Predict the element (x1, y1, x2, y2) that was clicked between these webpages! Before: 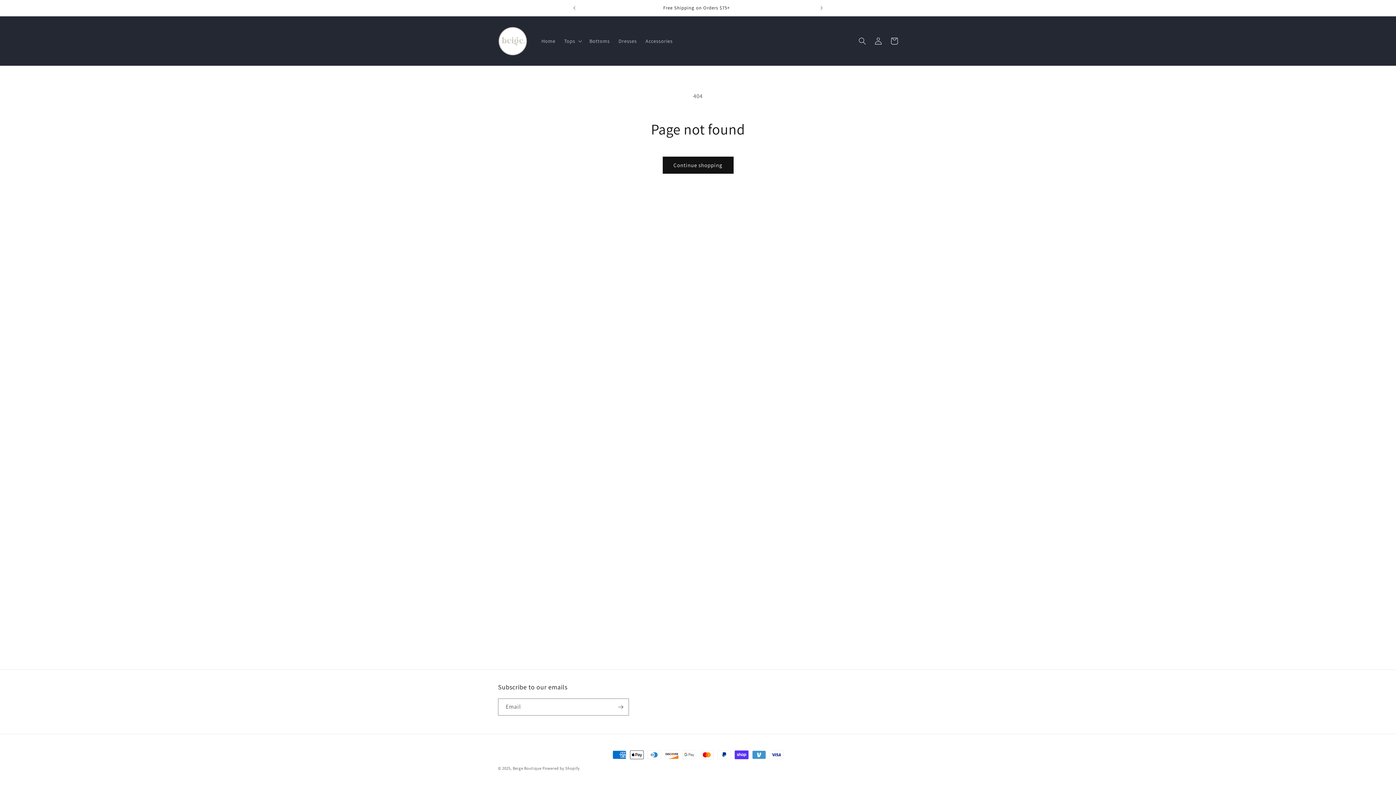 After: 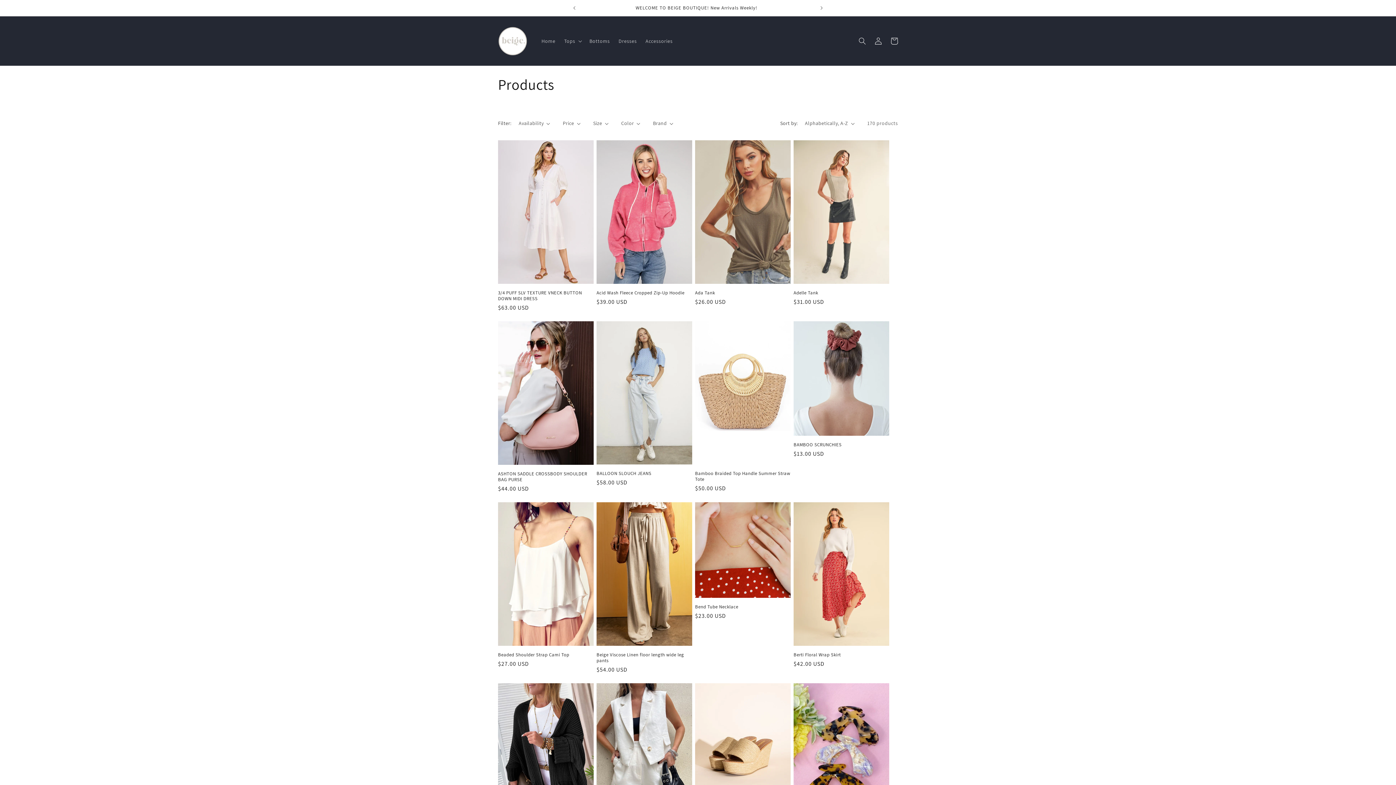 Action: label: Continue shopping bbox: (662, 156, 733, 173)